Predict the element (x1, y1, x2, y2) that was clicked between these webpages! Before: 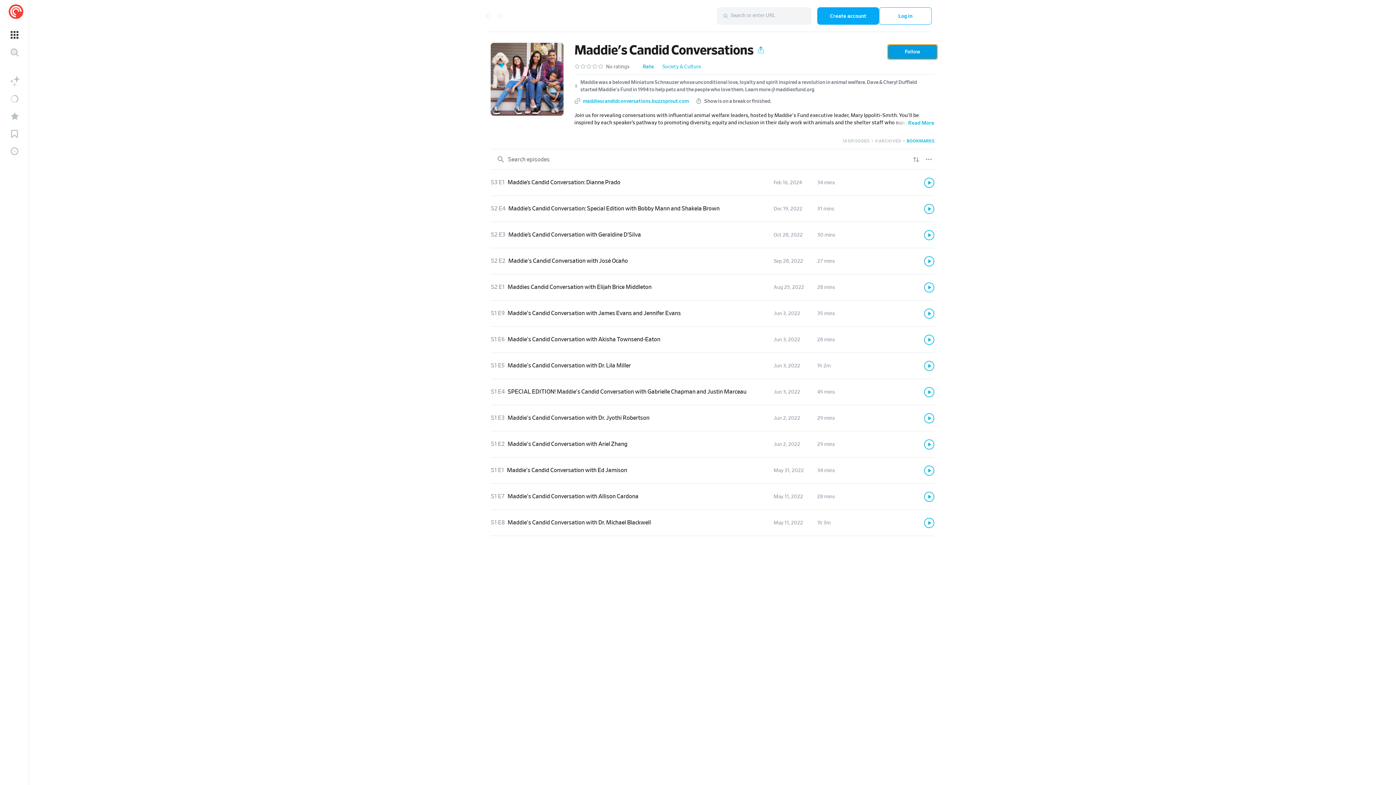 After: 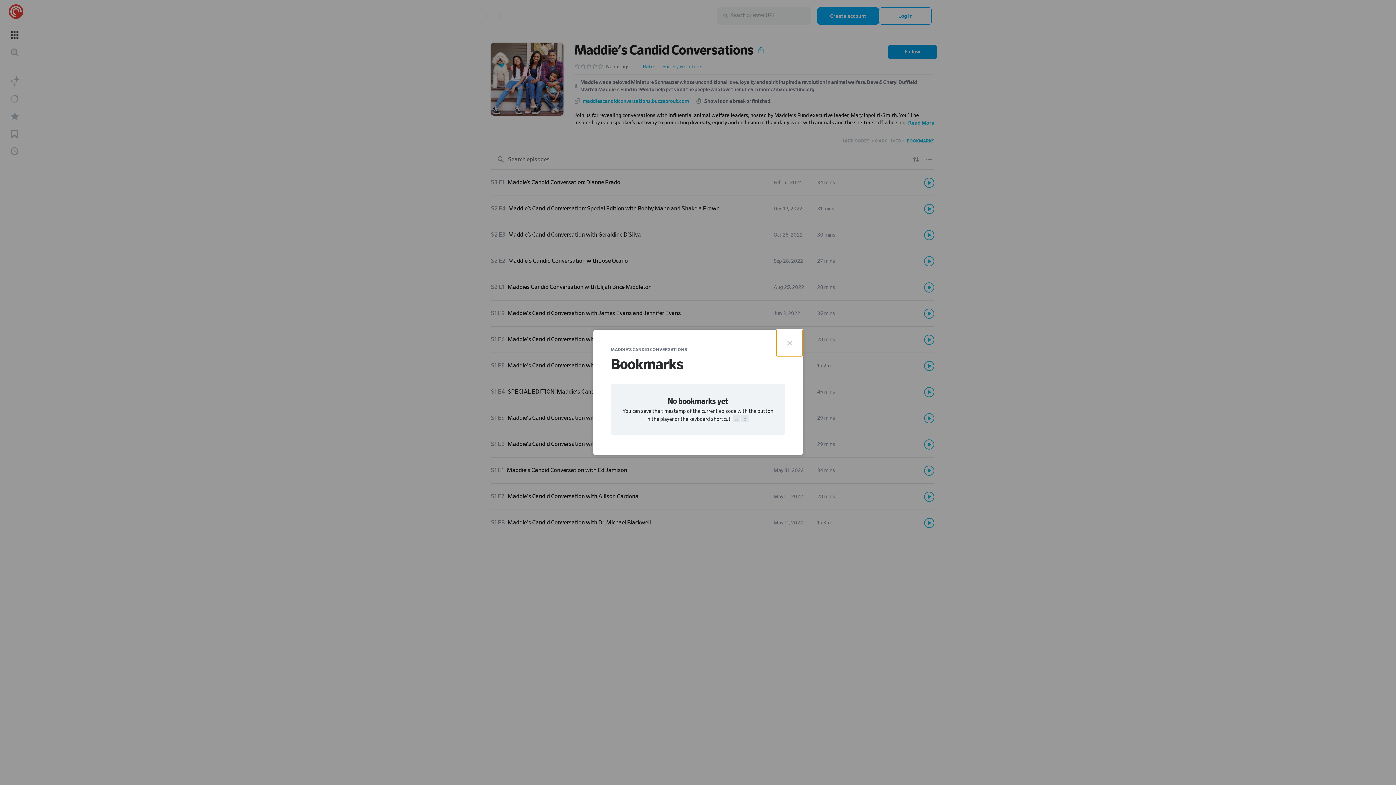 Action: bbox: (906, 139, 934, 143) label: BOOKMARKS